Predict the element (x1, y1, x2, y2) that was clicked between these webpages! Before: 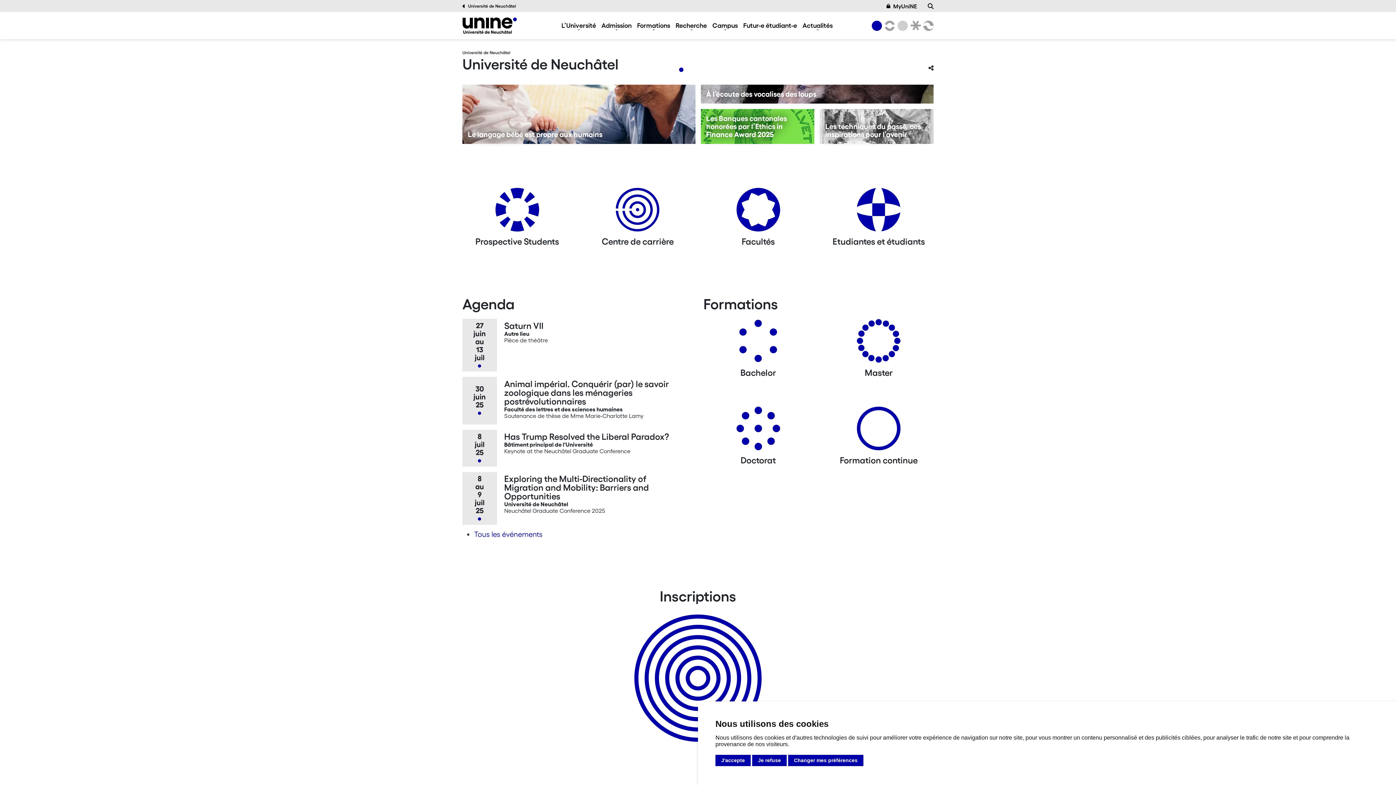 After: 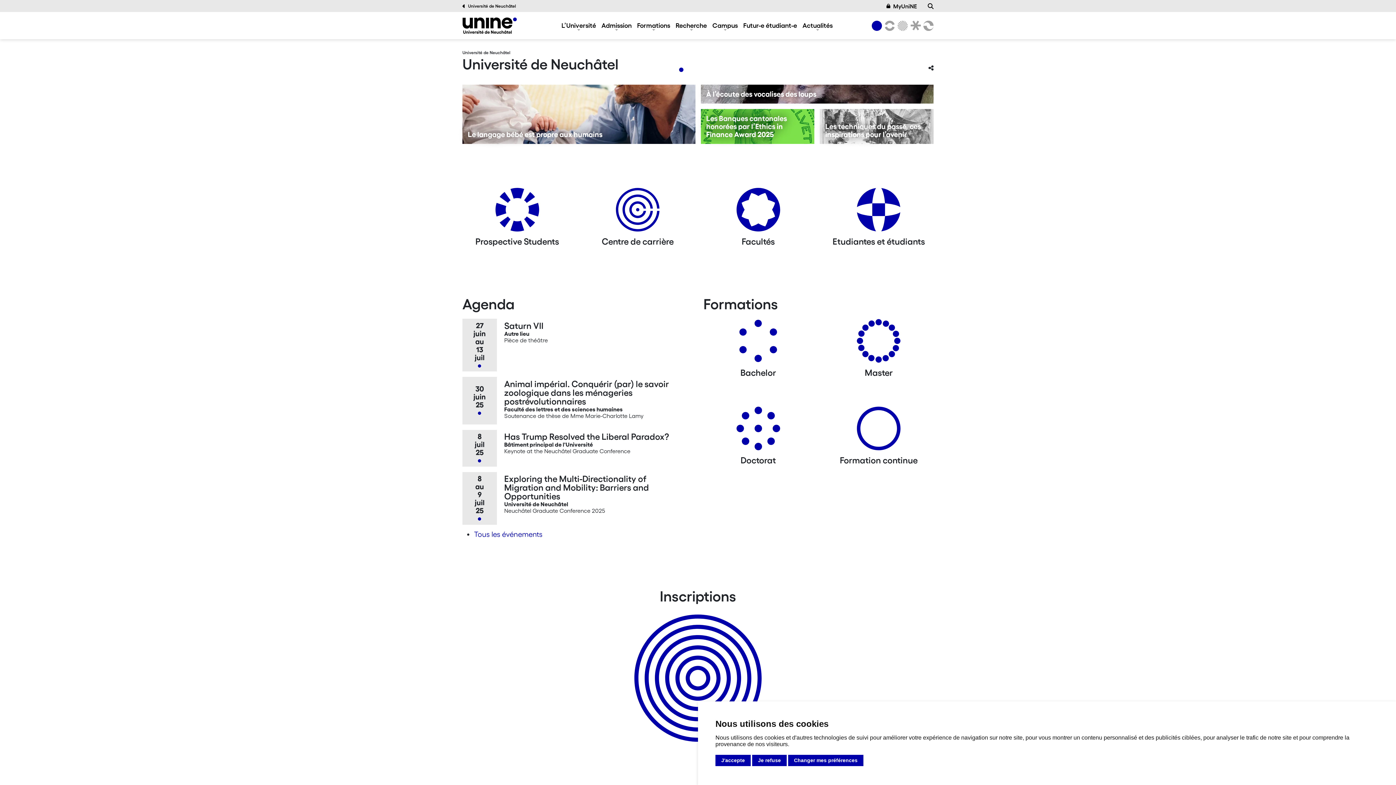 Action: bbox: (615, 187, 660, 237) label: Centre de carrière